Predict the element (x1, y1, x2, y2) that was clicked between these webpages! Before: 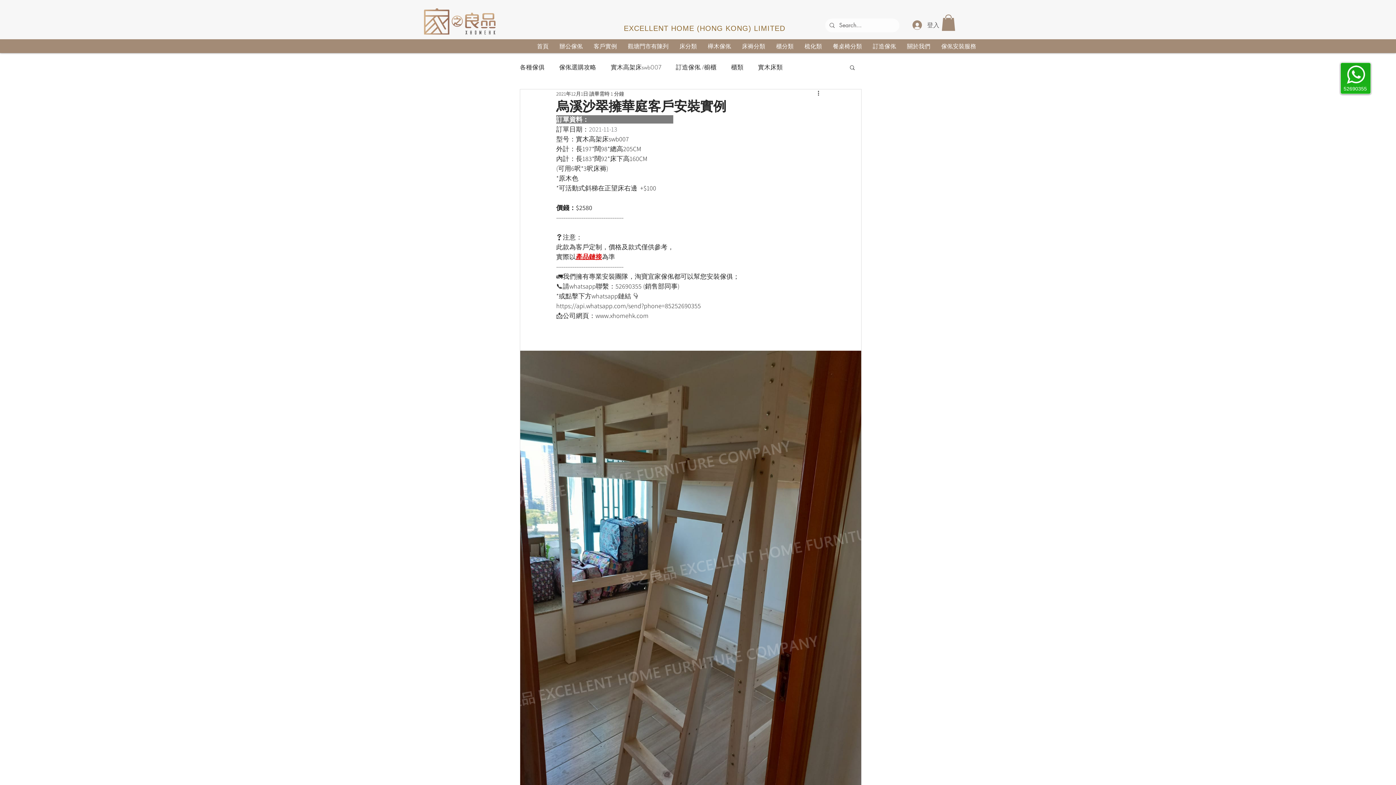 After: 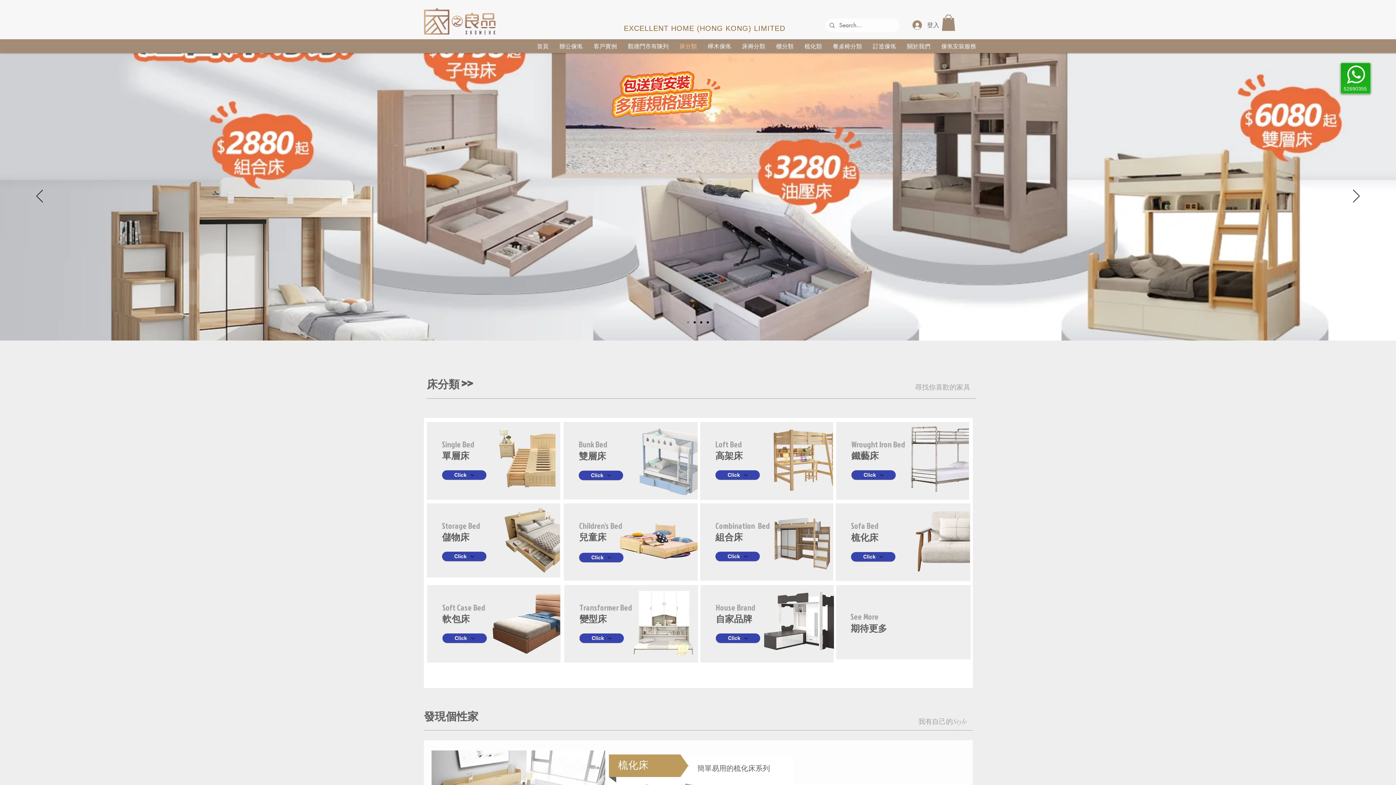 Action: bbox: (674, 40, 702, 52) label: 床分類